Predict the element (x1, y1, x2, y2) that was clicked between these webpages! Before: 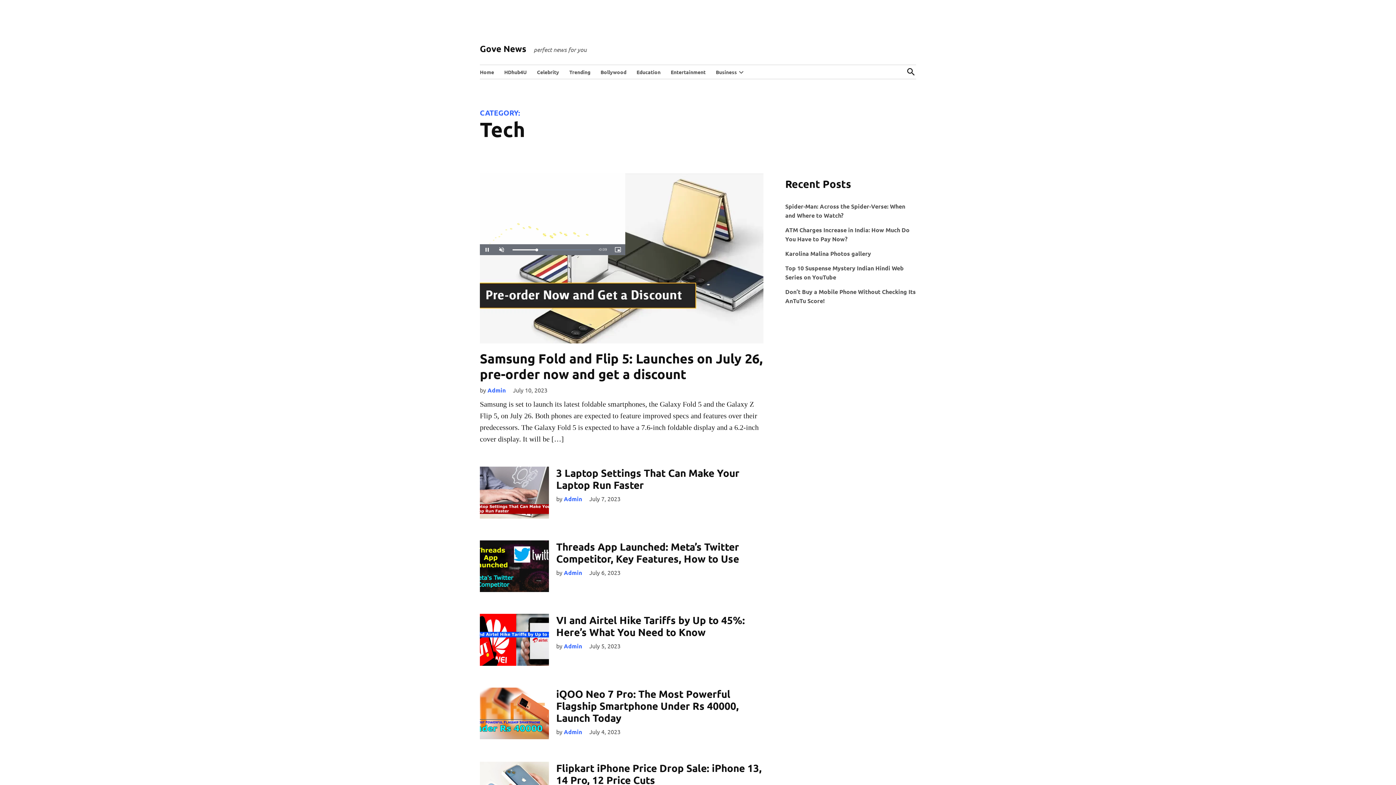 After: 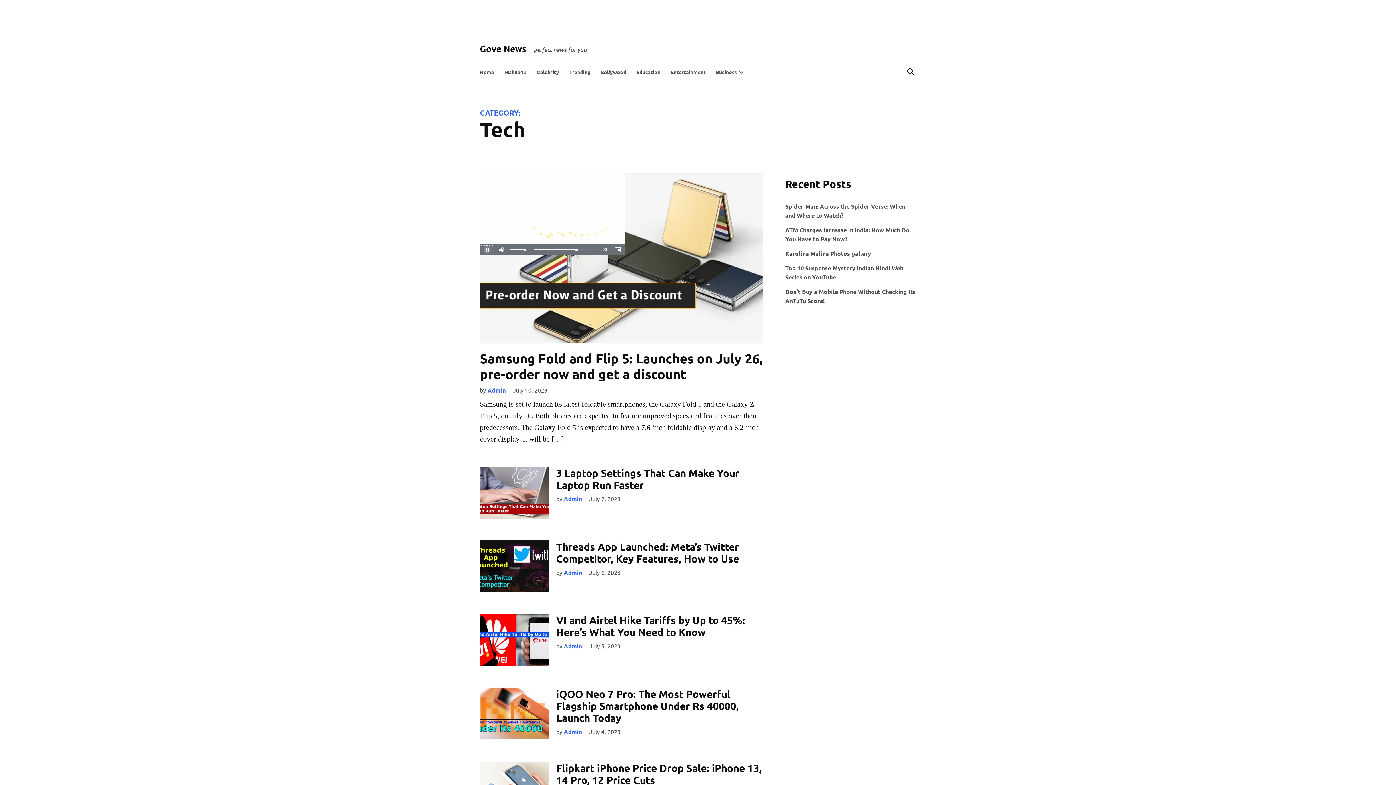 Action: label: Unmute bbox: (494, 244, 509, 255)